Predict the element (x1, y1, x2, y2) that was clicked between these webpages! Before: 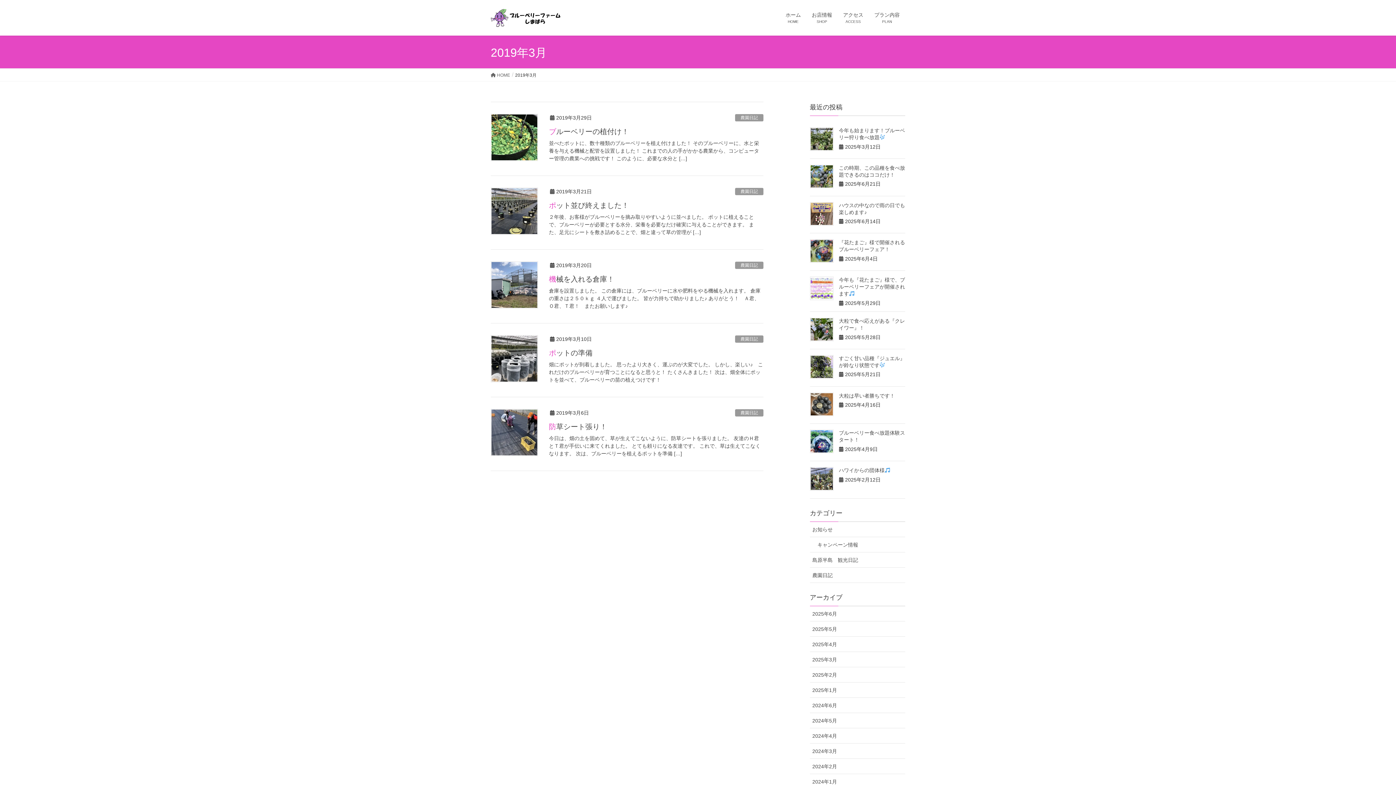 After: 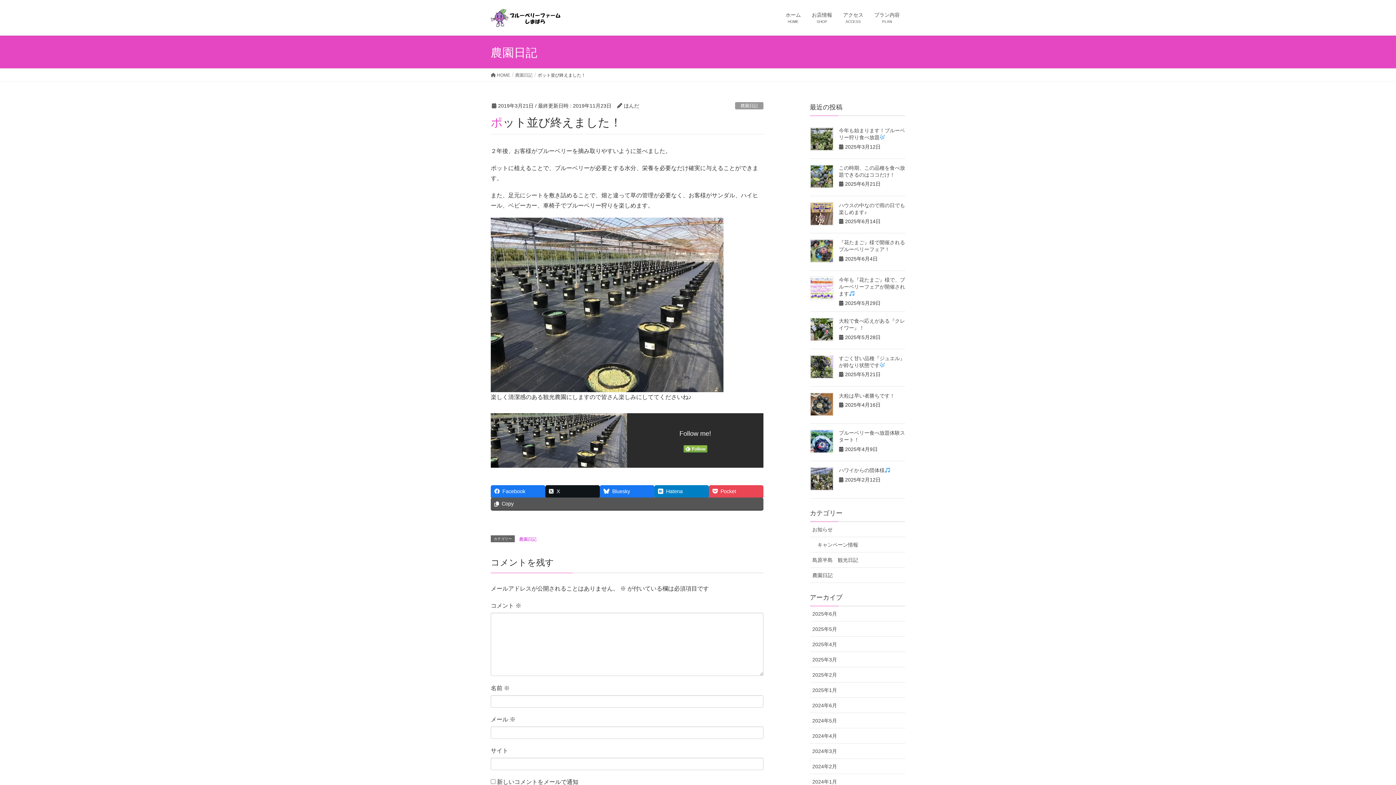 Action: bbox: (490, 187, 538, 234)